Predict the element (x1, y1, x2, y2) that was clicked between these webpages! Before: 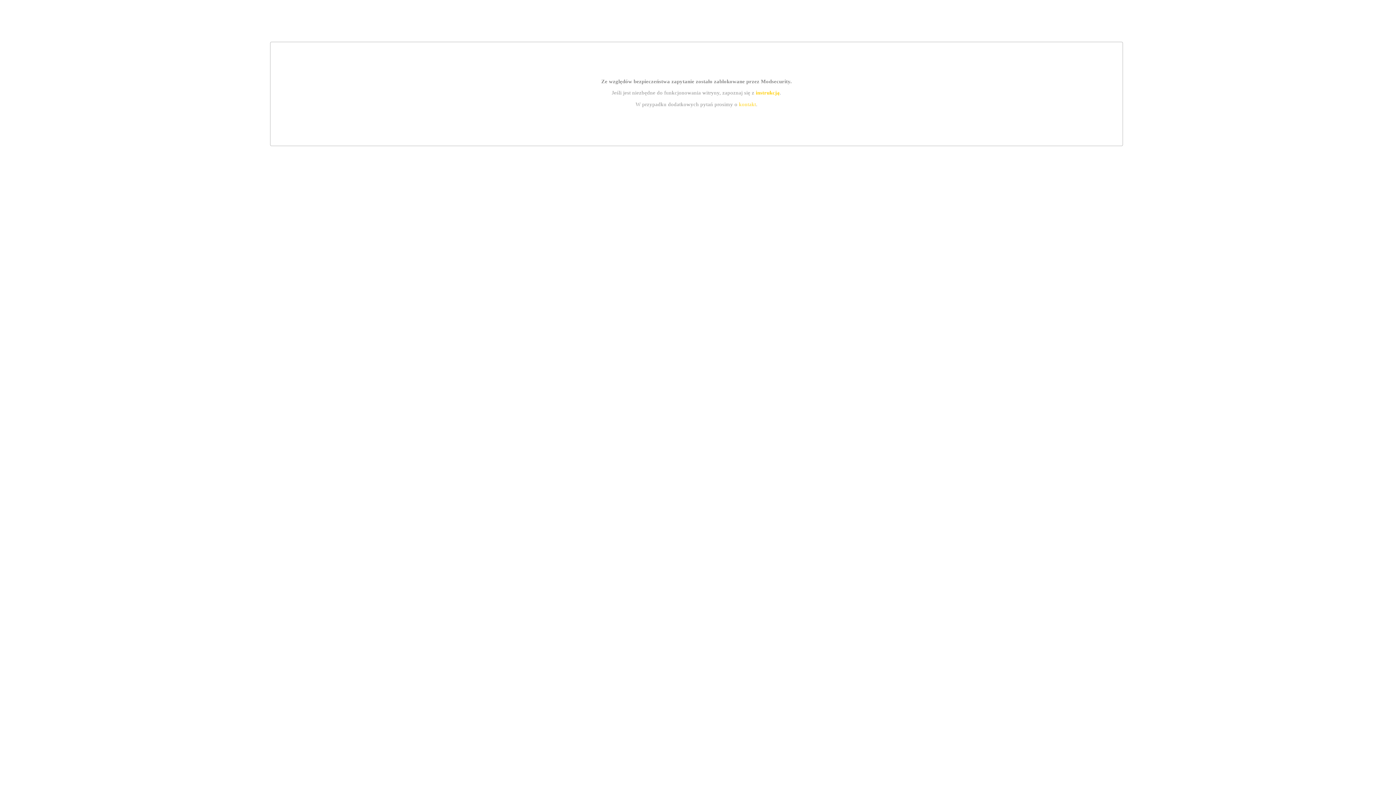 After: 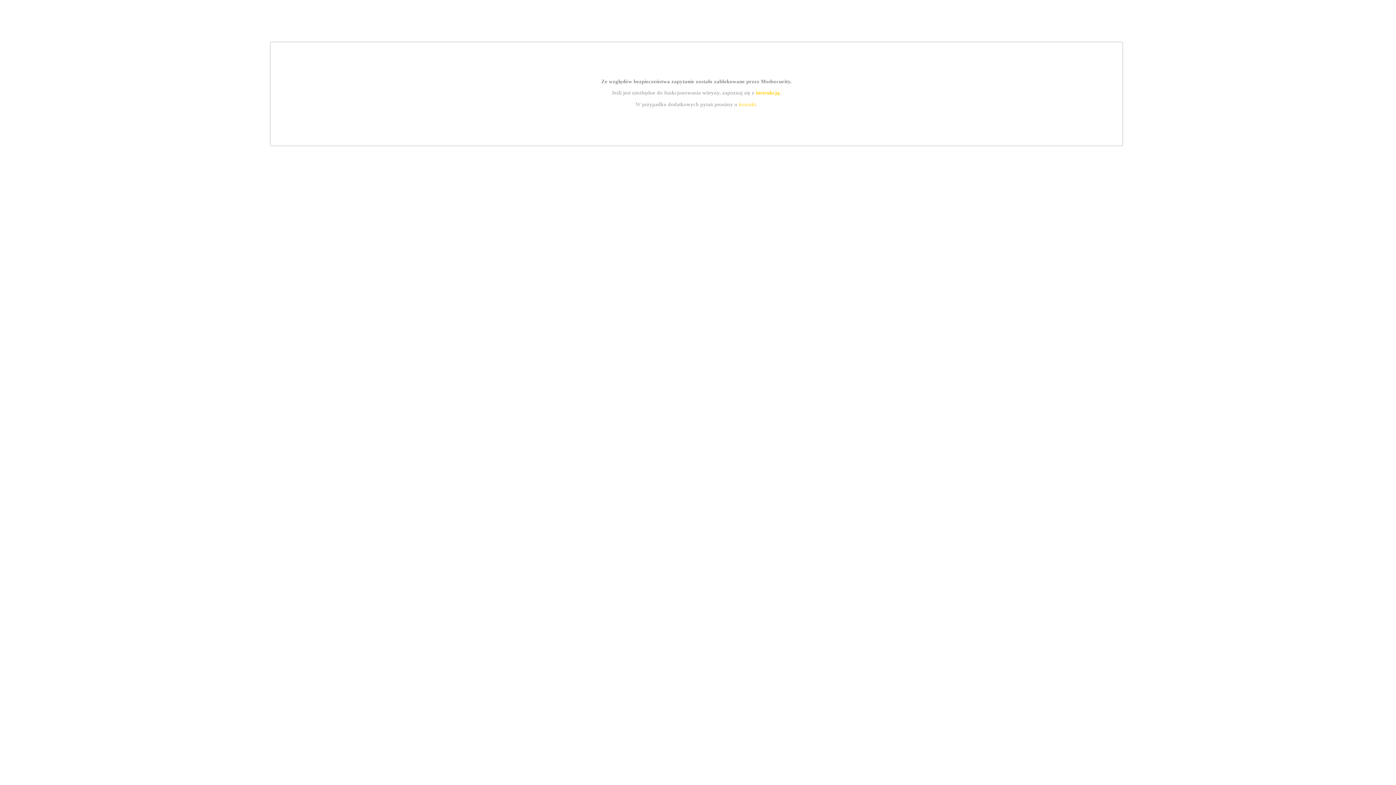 Action: bbox: (755, 89, 779, 95) label: instrukcją